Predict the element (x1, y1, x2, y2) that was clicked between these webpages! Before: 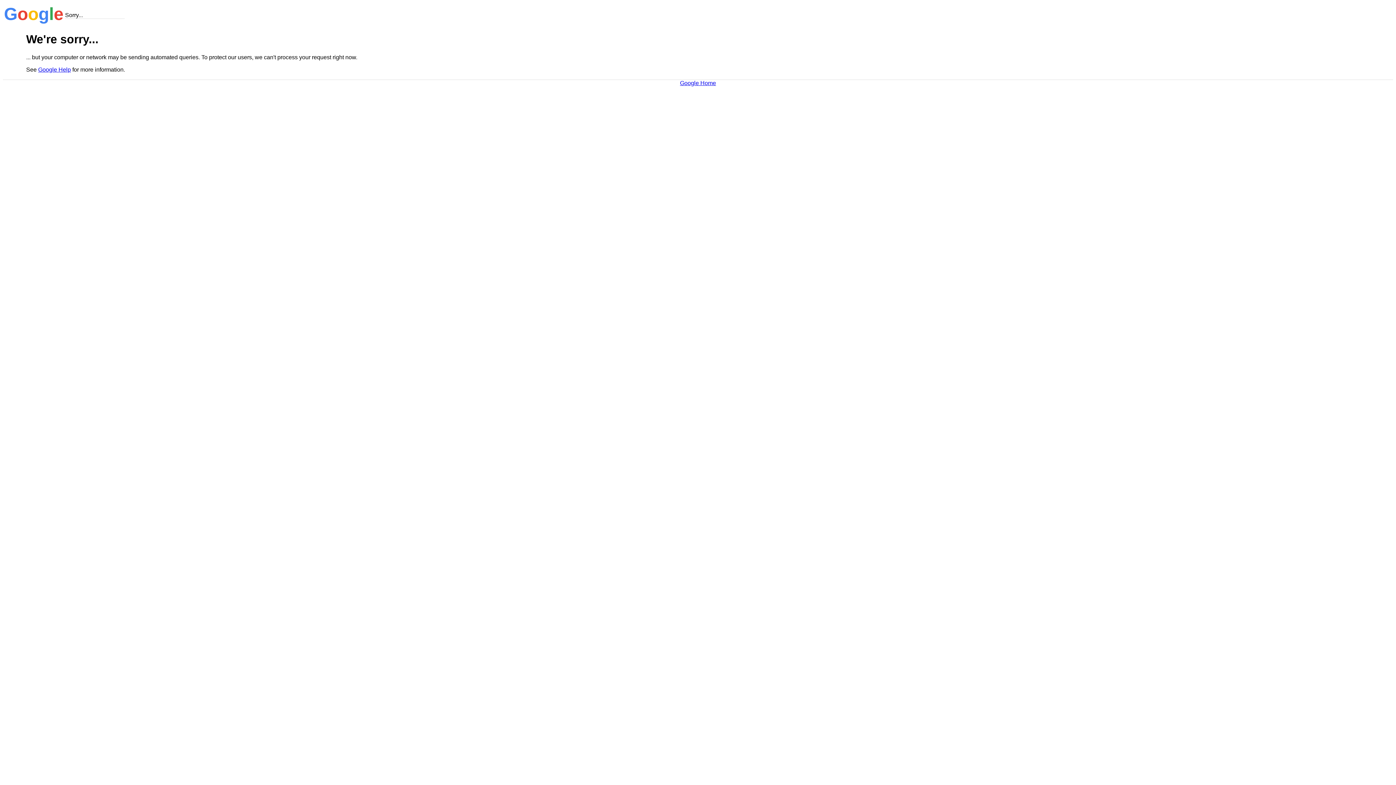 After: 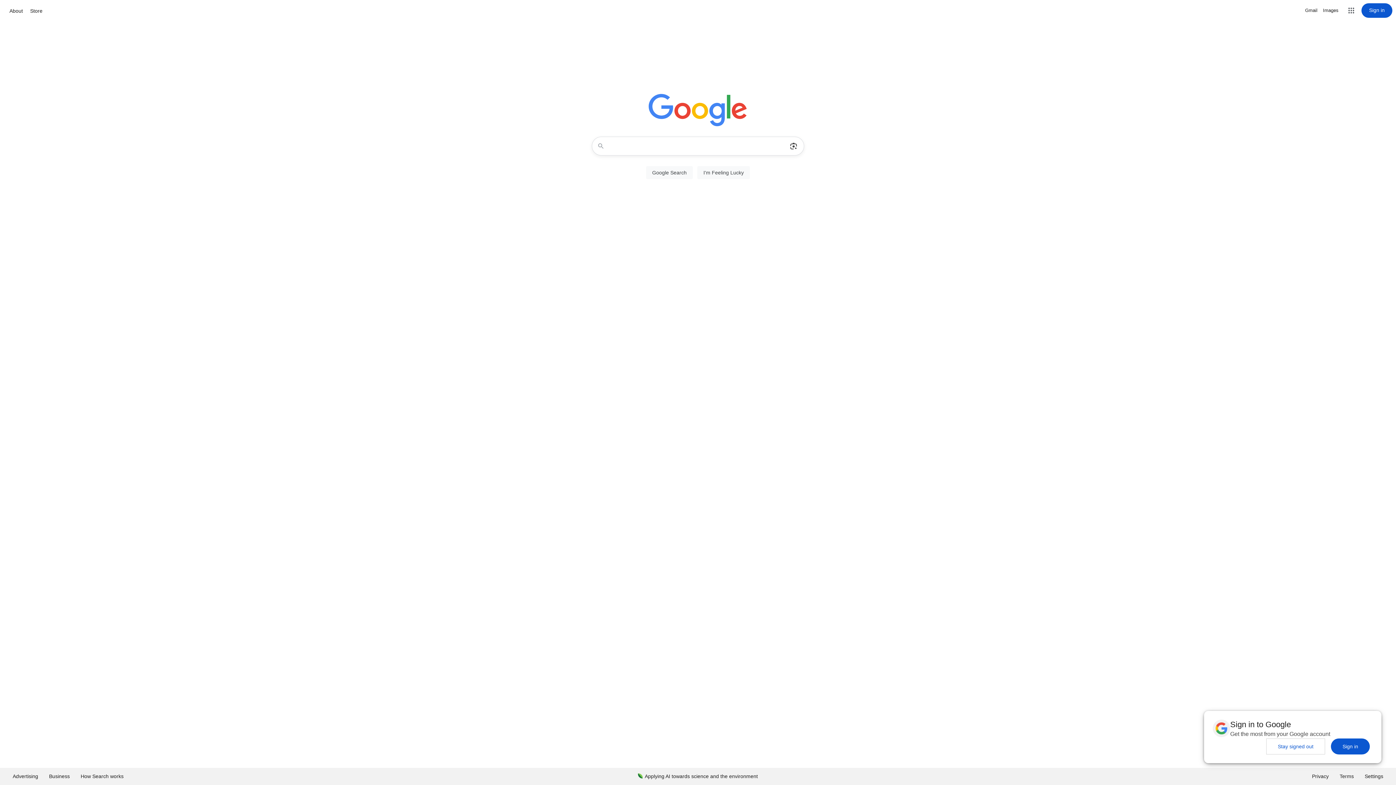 Action: bbox: (680, 79, 716, 86) label: Google Home